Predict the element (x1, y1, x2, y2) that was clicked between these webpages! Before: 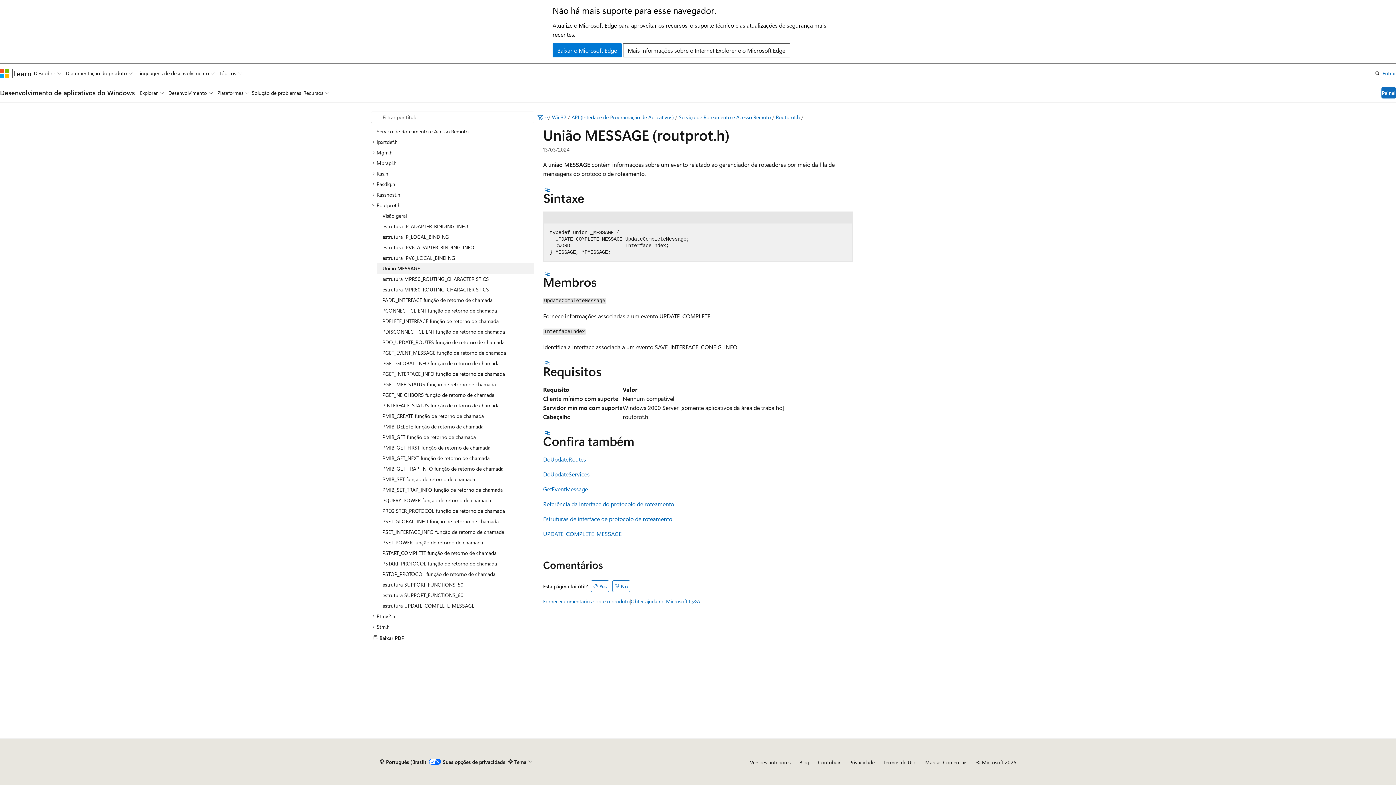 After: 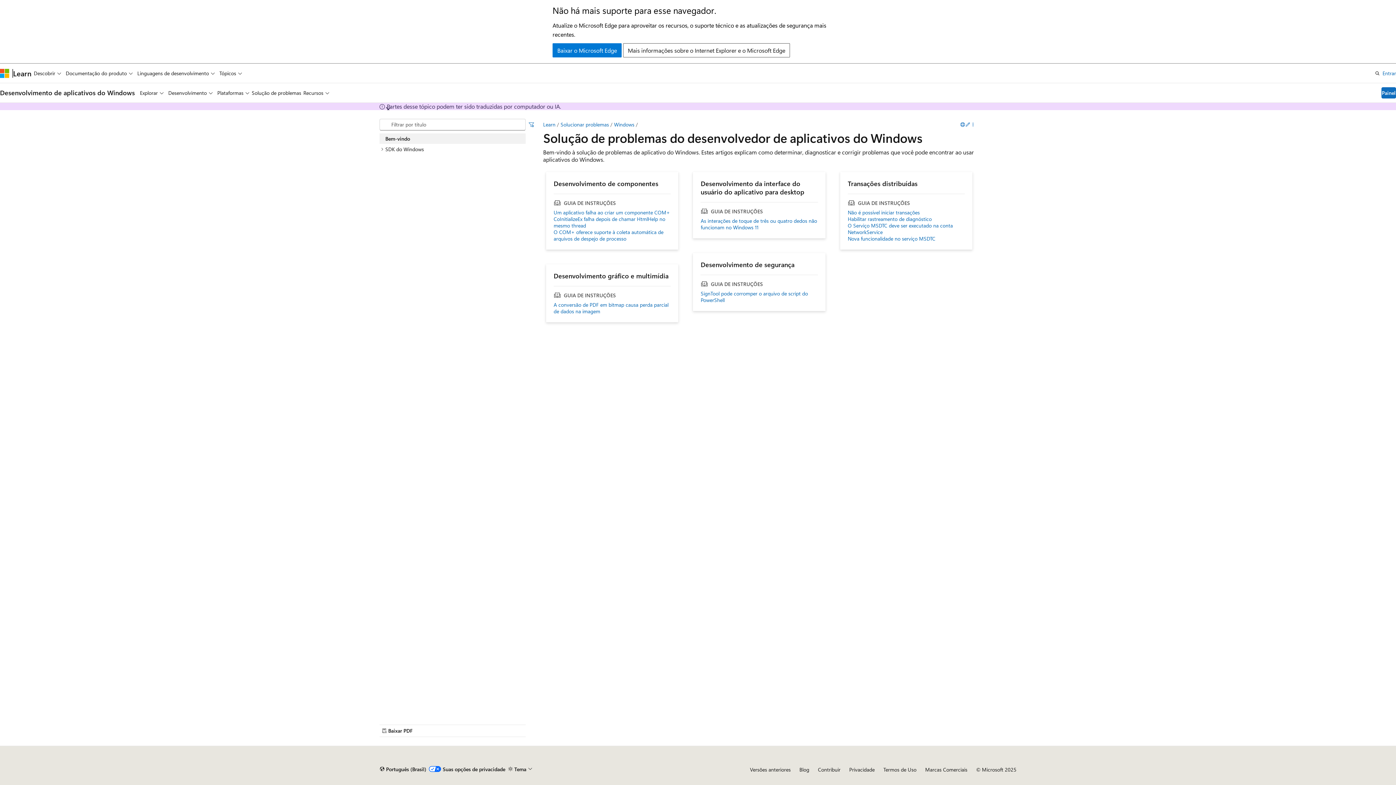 Action: label: Solução de problemas bbox: (251, 83, 301, 102)